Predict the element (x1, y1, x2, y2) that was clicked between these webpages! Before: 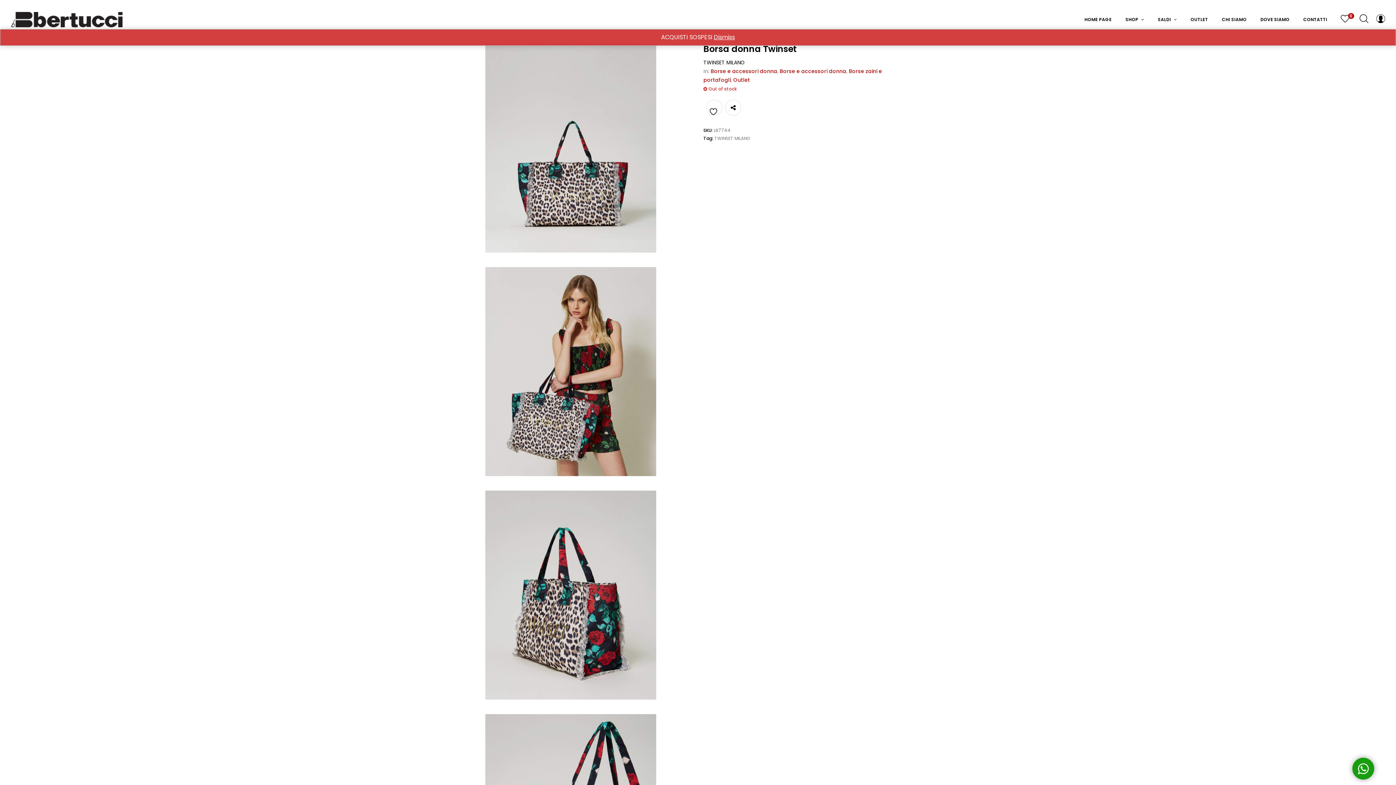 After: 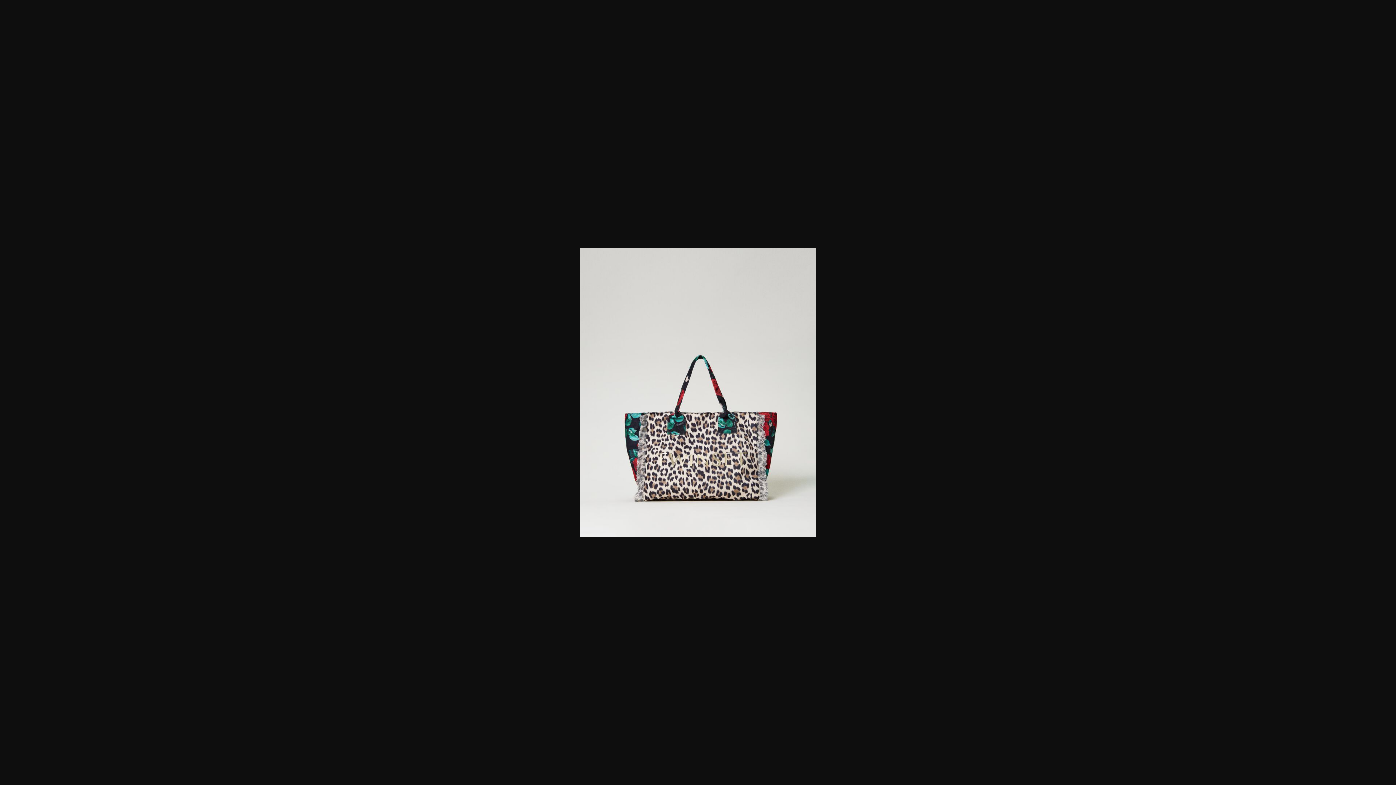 Action: bbox: (485, 44, 656, 51)